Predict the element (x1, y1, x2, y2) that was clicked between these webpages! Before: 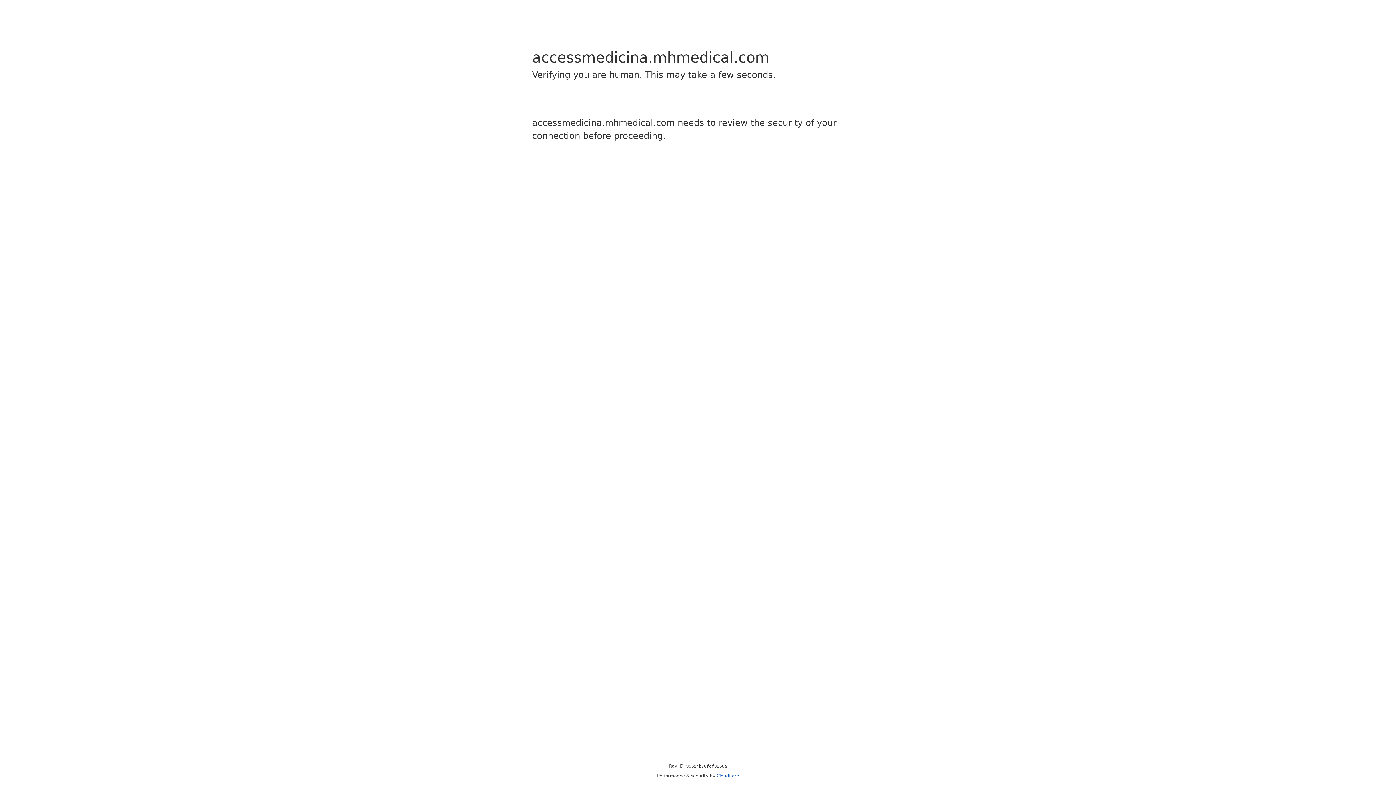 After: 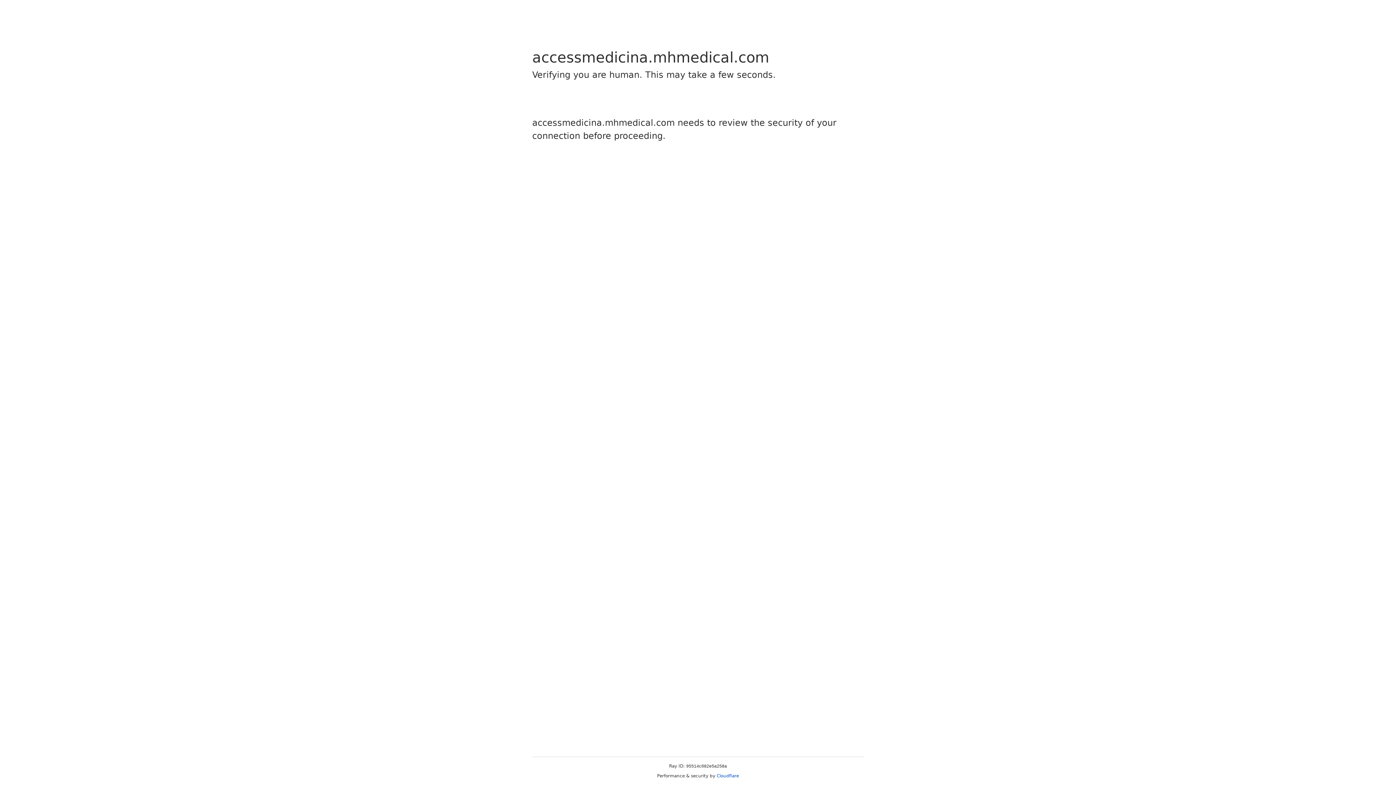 Action: label: Cloudflare bbox: (716, 773, 739, 778)